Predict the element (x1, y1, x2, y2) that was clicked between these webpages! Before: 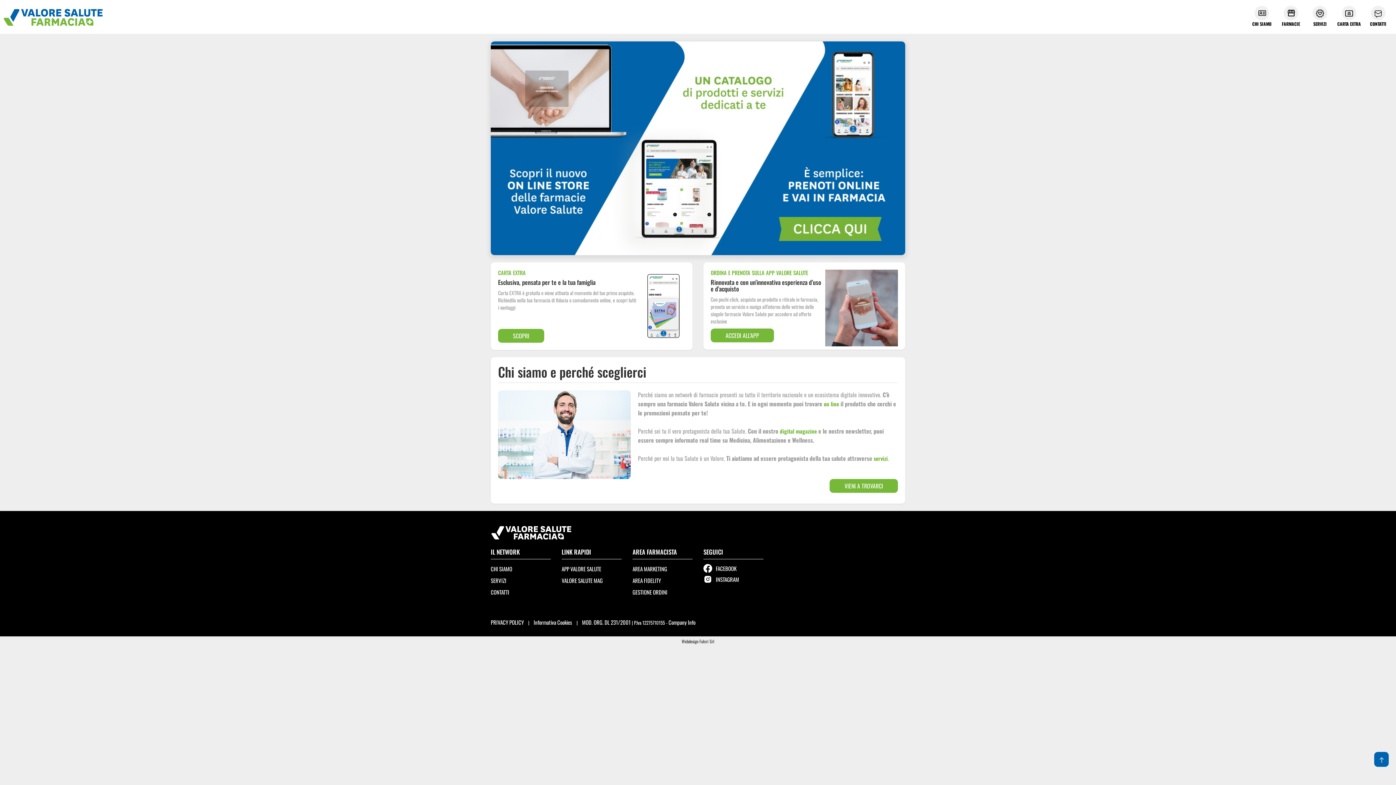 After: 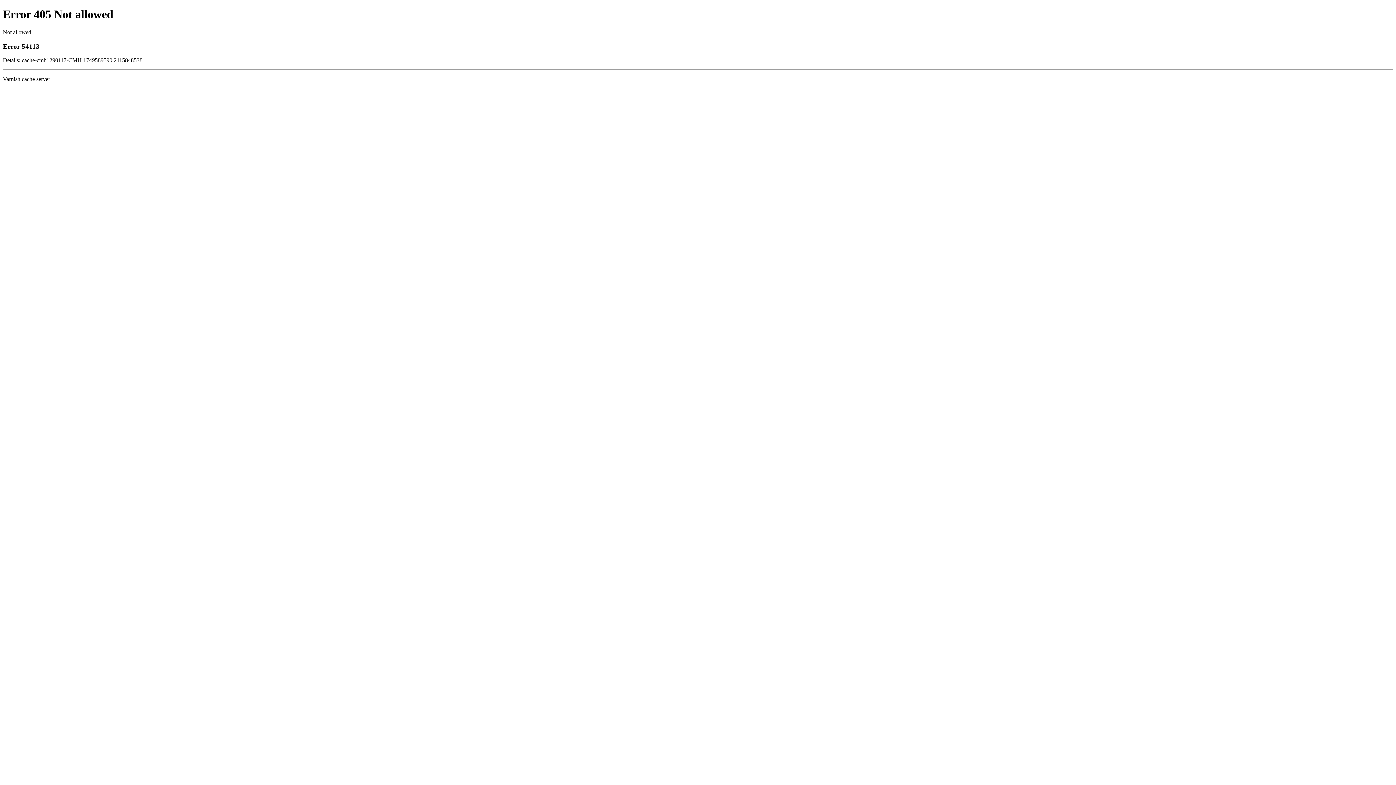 Action: label: on line bbox: (824, 399, 839, 407)